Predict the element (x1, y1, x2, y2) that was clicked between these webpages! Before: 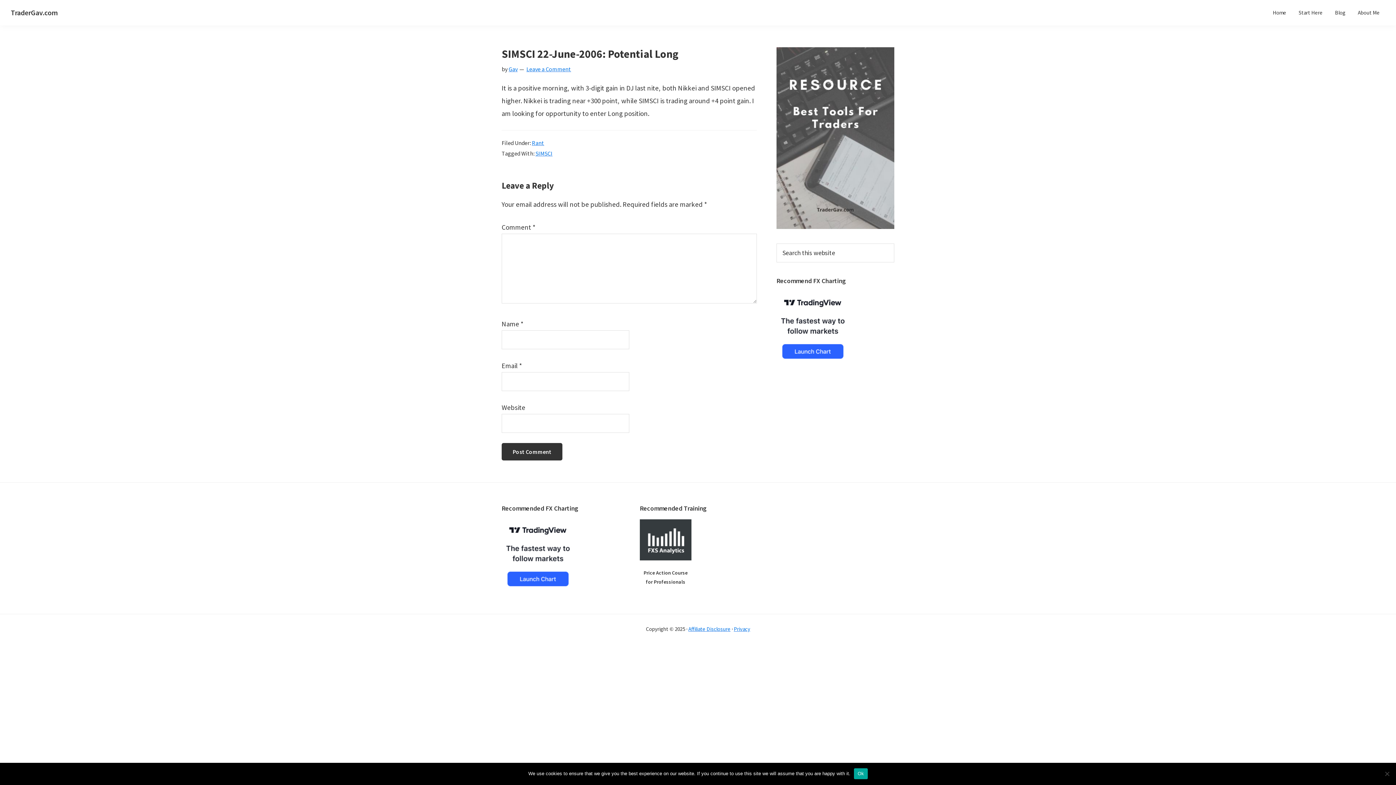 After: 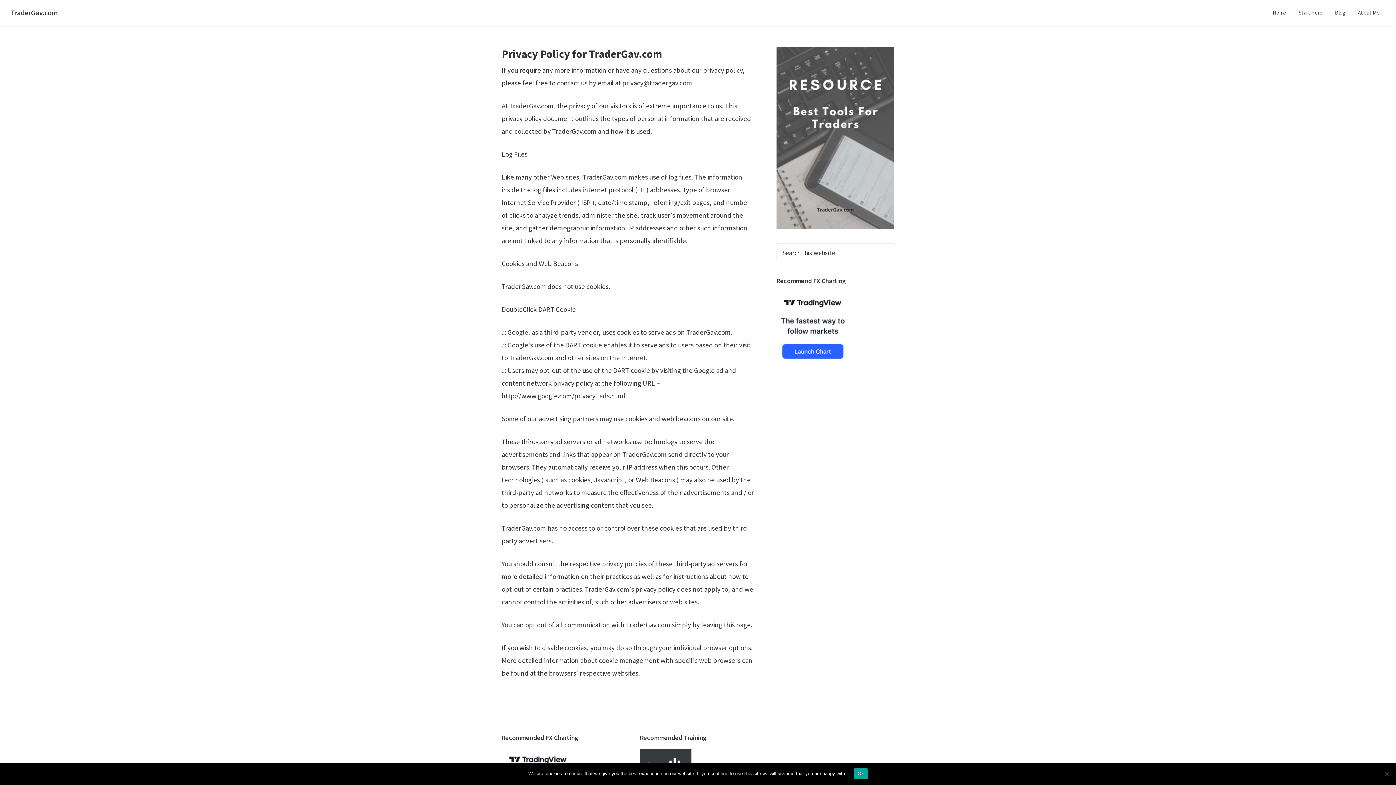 Action: bbox: (734, 625, 750, 632) label: Privacy